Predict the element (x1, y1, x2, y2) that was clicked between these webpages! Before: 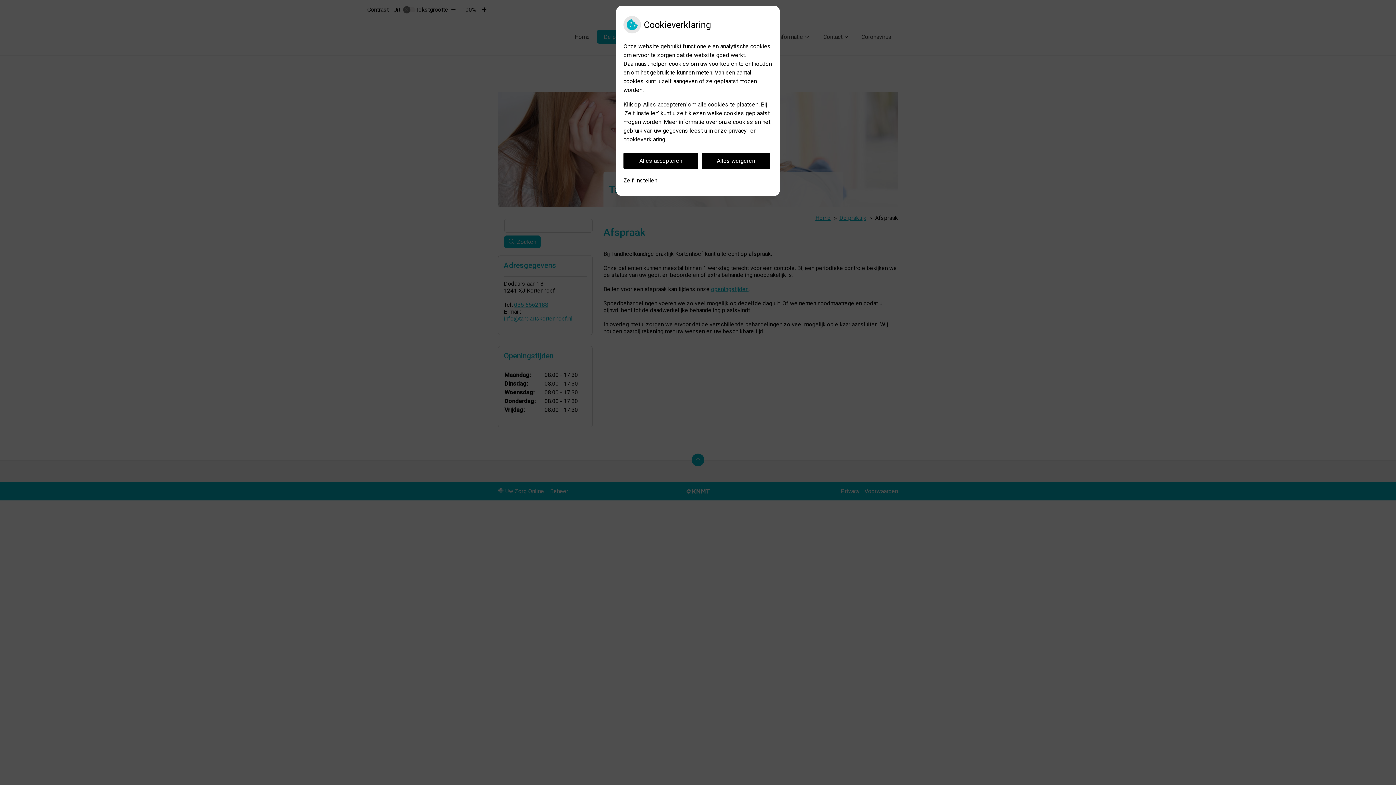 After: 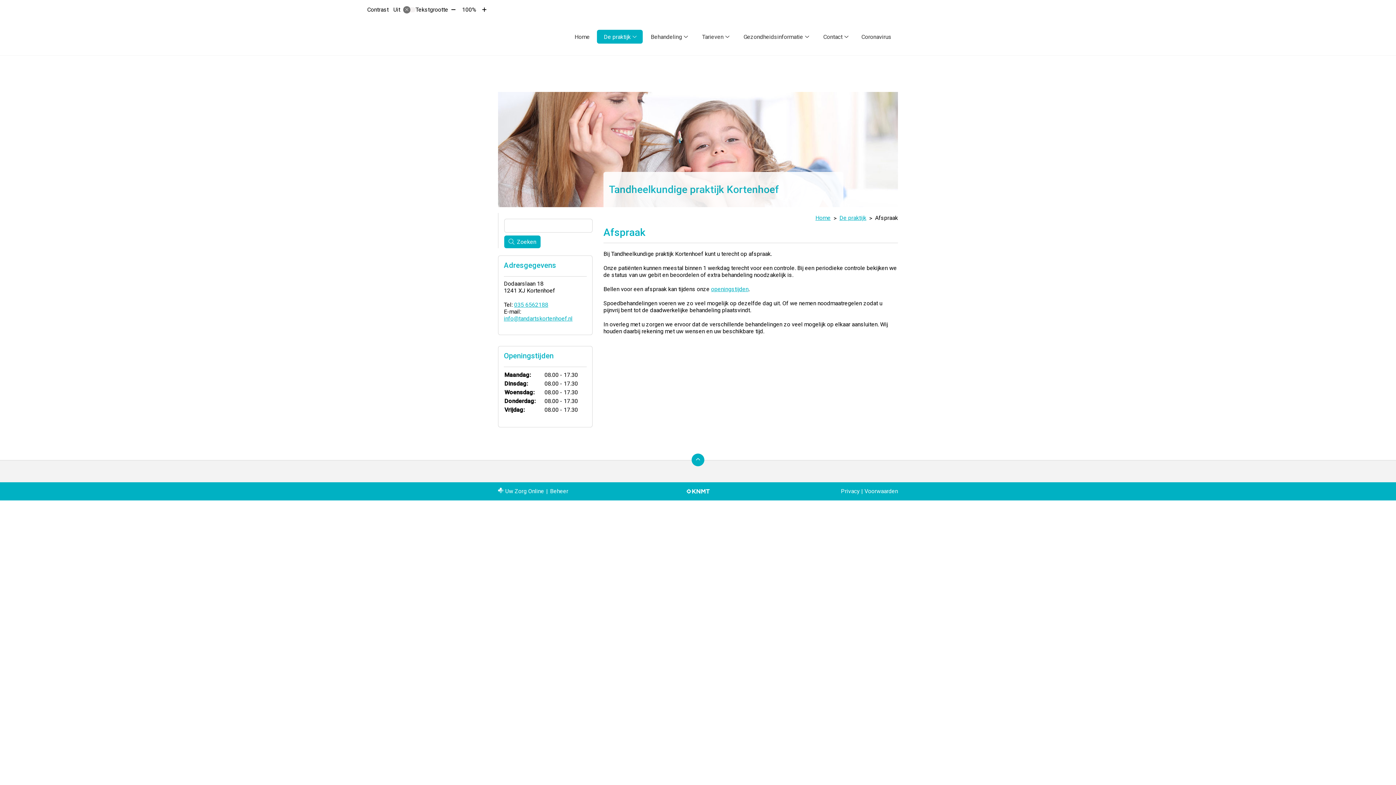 Action: bbox: (701, 152, 770, 169) label: Alles weigeren